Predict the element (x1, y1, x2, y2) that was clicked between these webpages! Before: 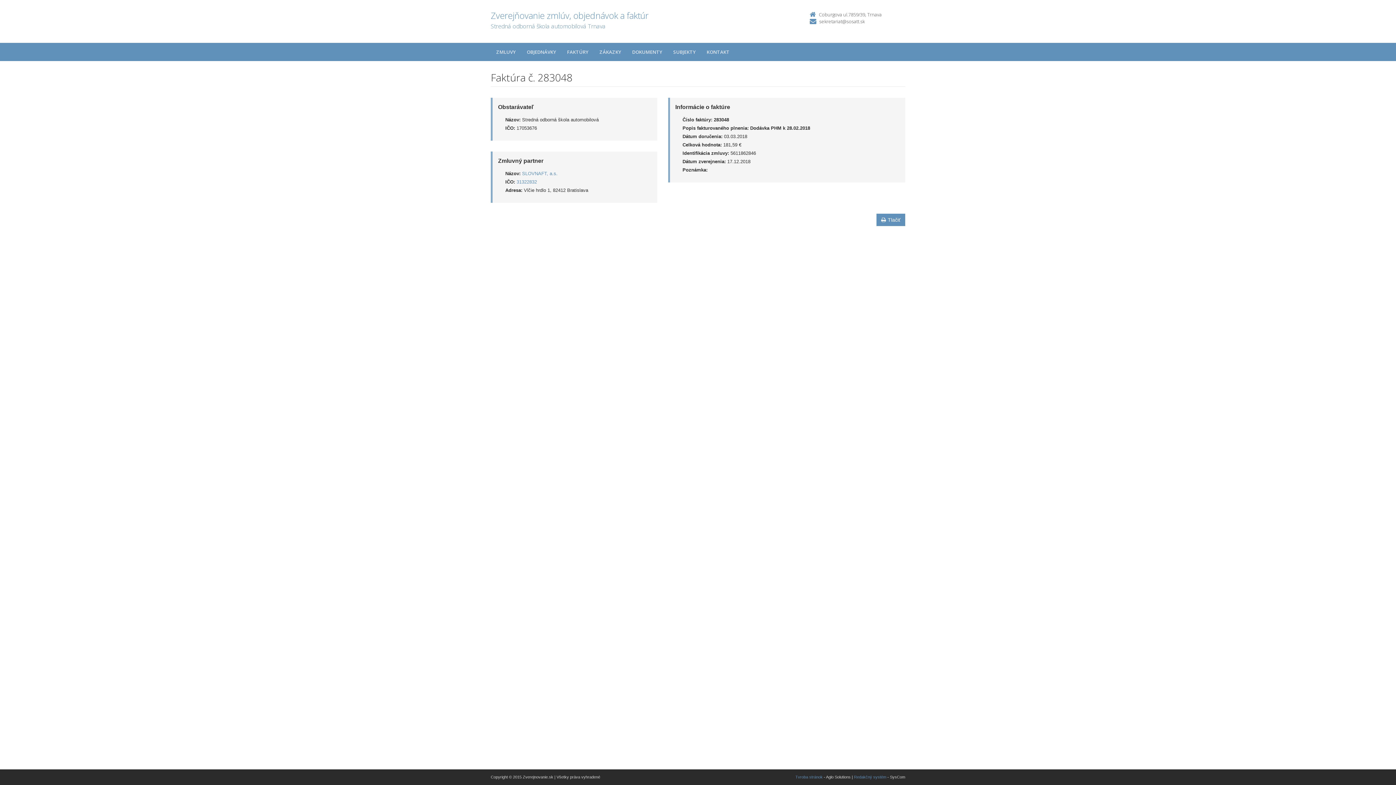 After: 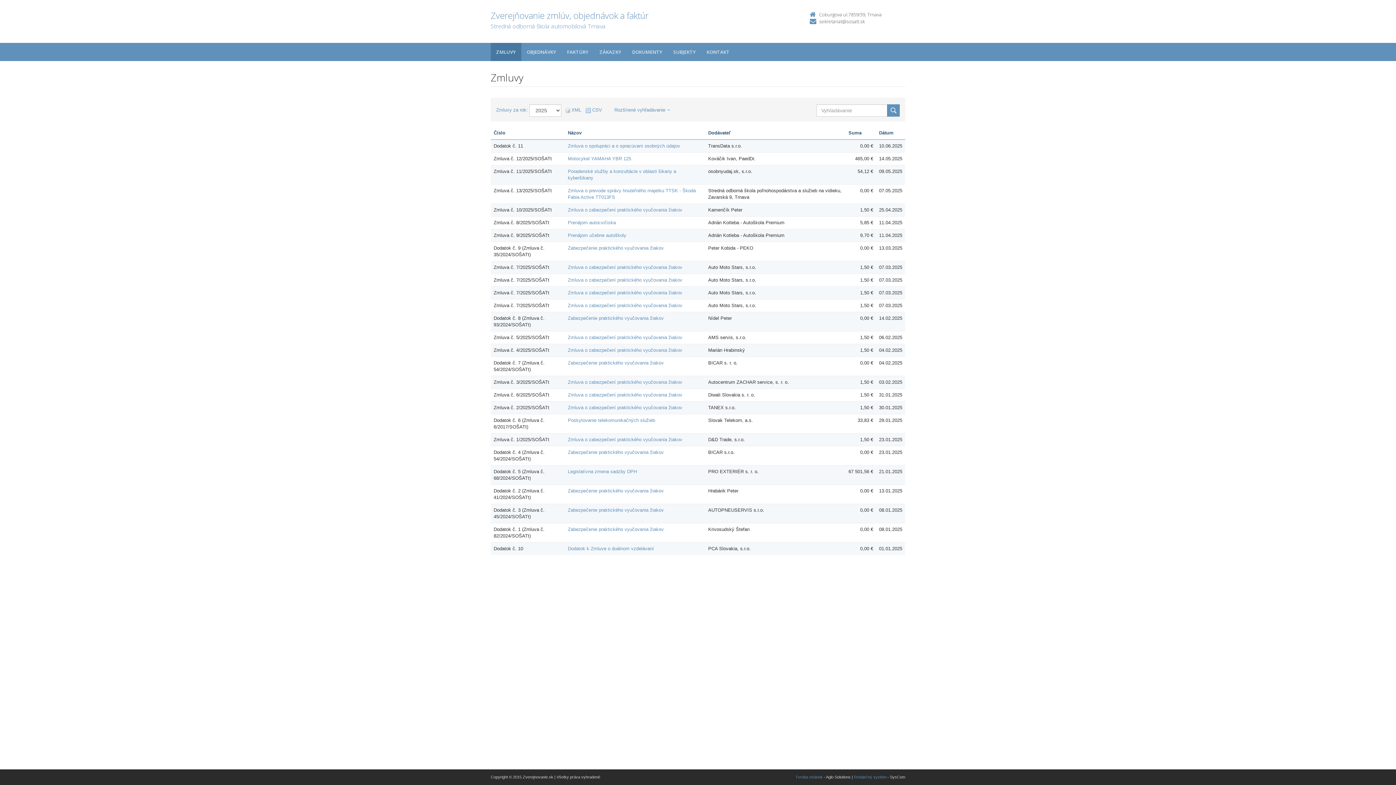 Action: bbox: (490, 42, 521, 61) label: ZMLUVY